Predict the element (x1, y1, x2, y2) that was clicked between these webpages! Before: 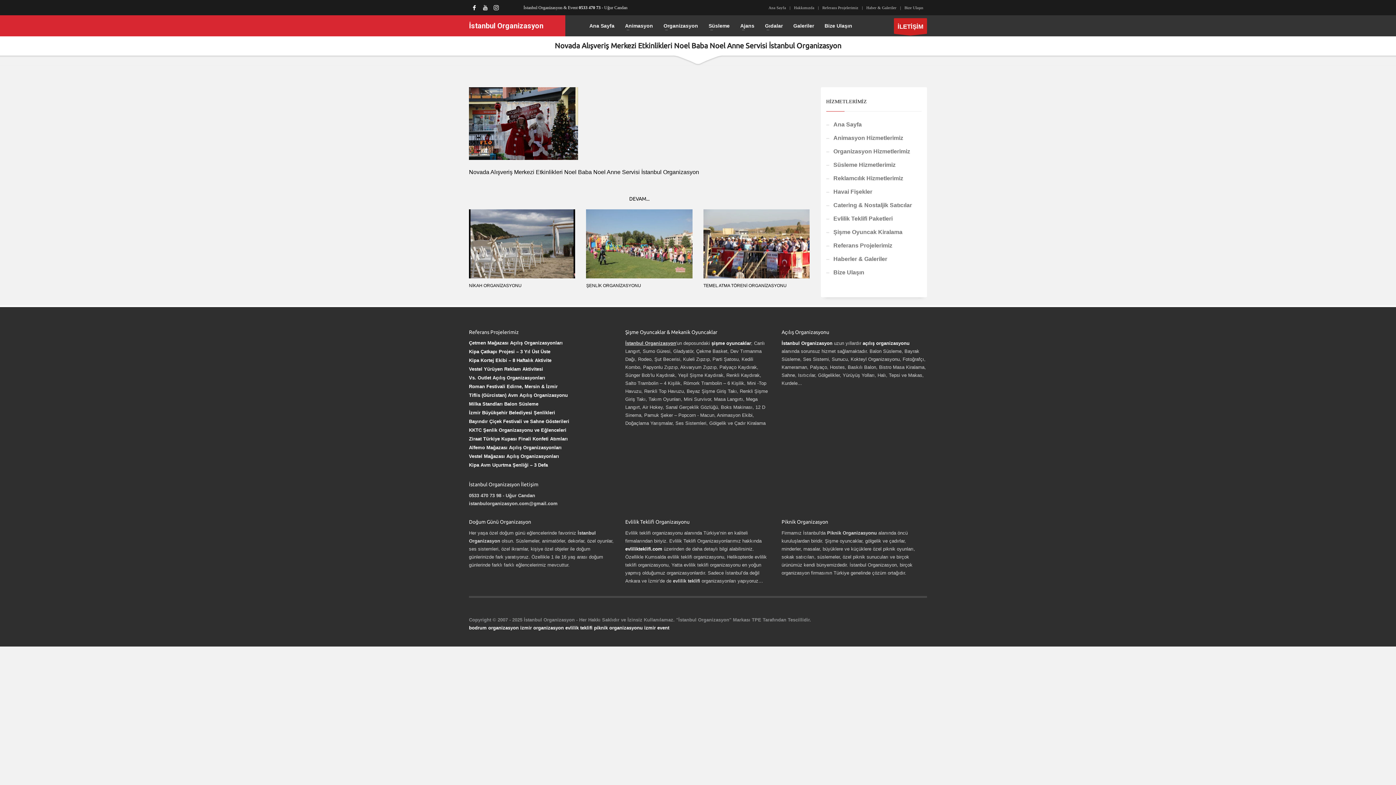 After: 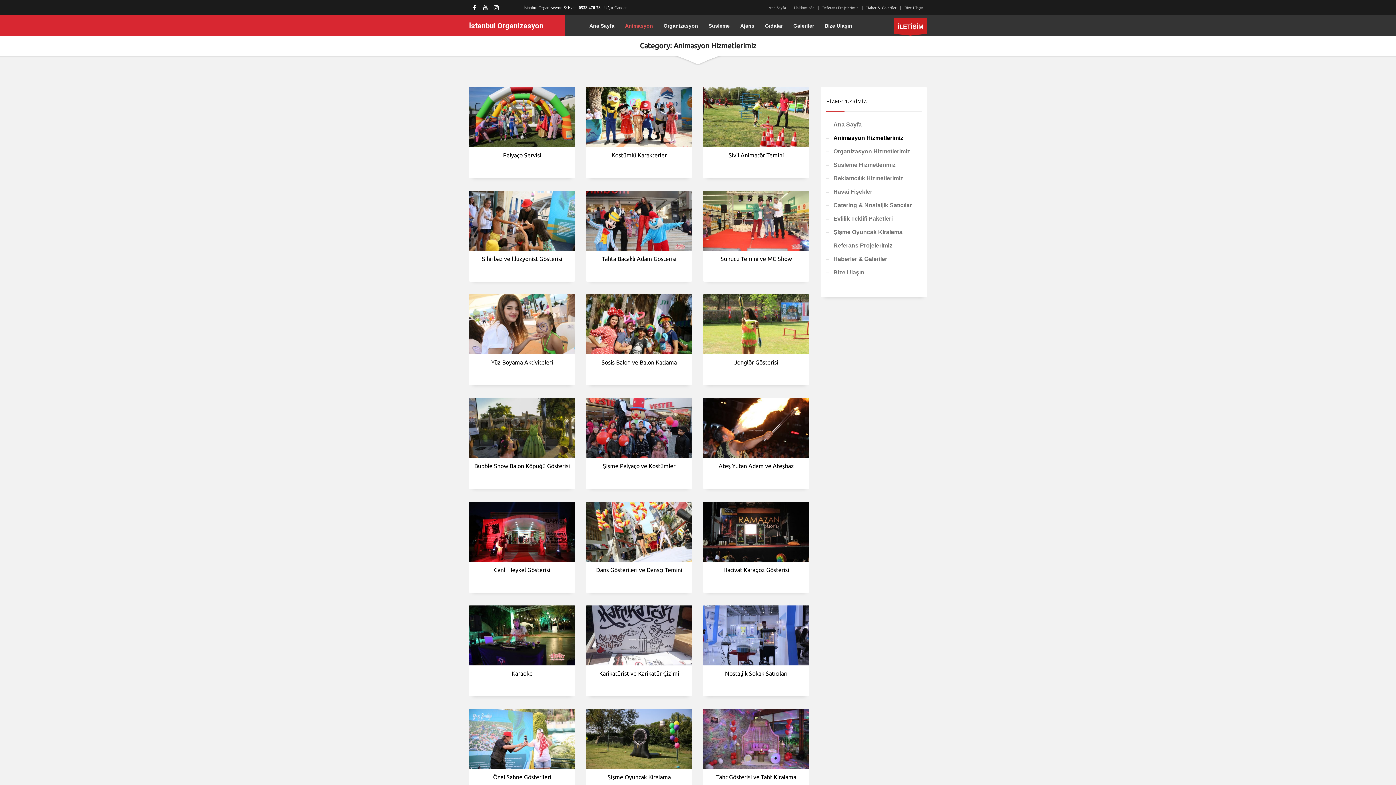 Action: label: Animasyon Hizmetlerimiz bbox: (826, 131, 921, 144)